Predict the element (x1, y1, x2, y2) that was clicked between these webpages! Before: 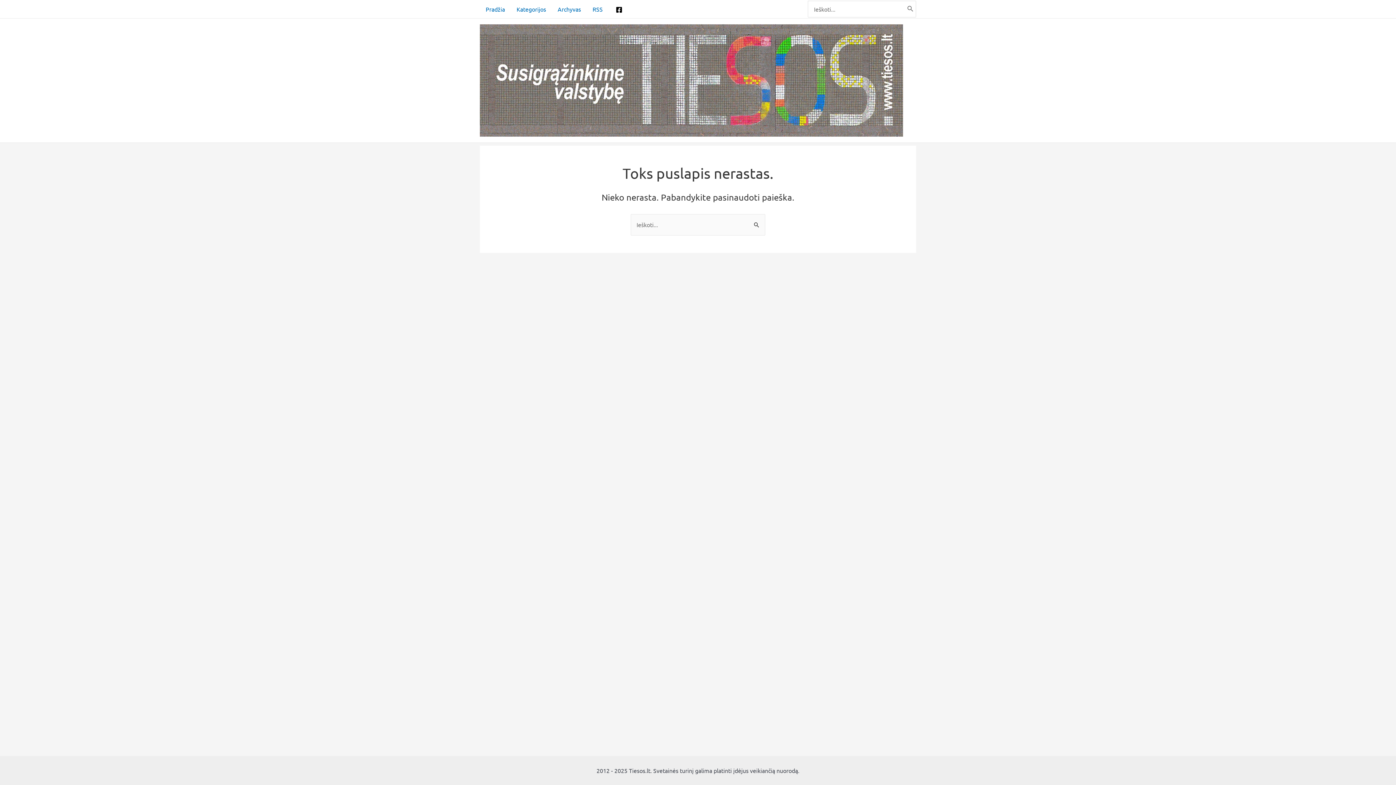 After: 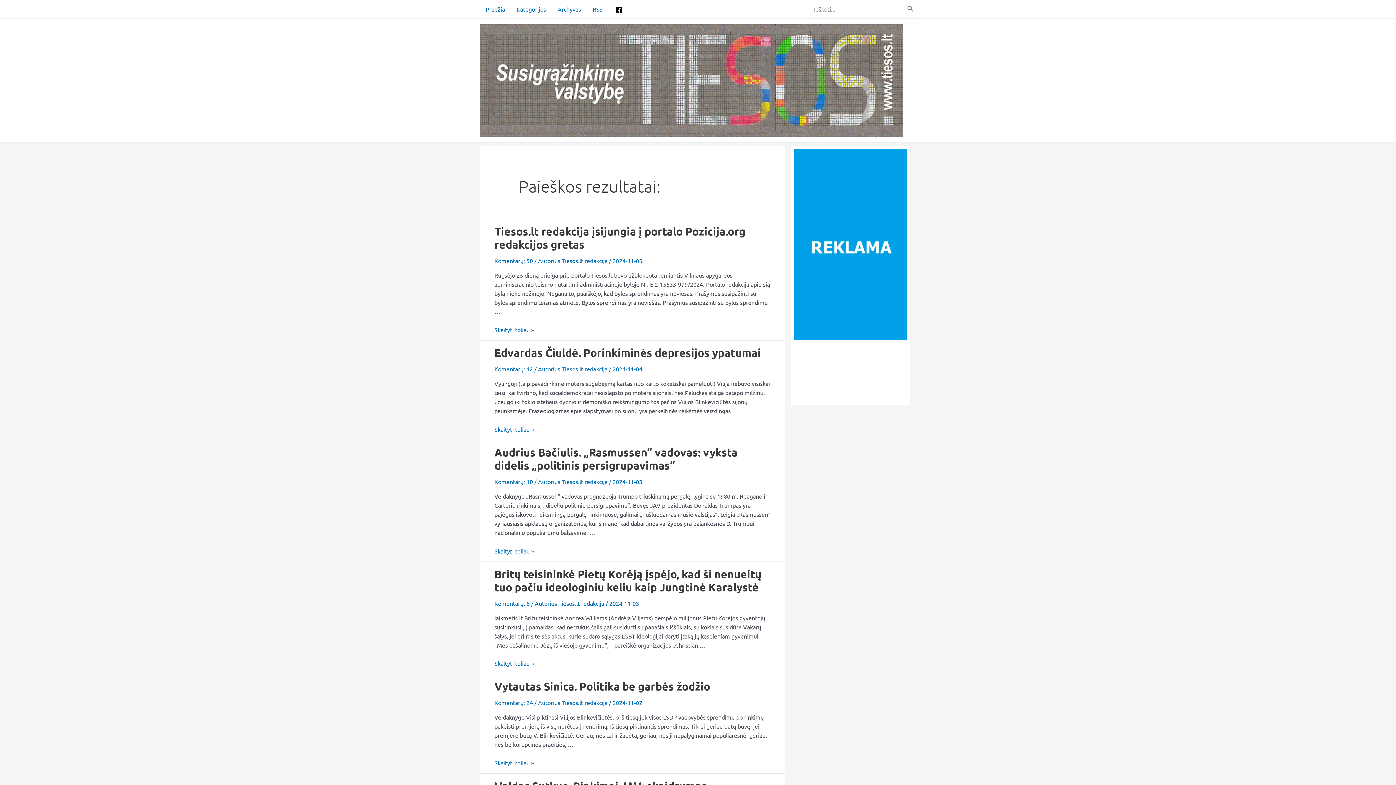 Action: bbox: (907, 1, 914, 17) label: Search